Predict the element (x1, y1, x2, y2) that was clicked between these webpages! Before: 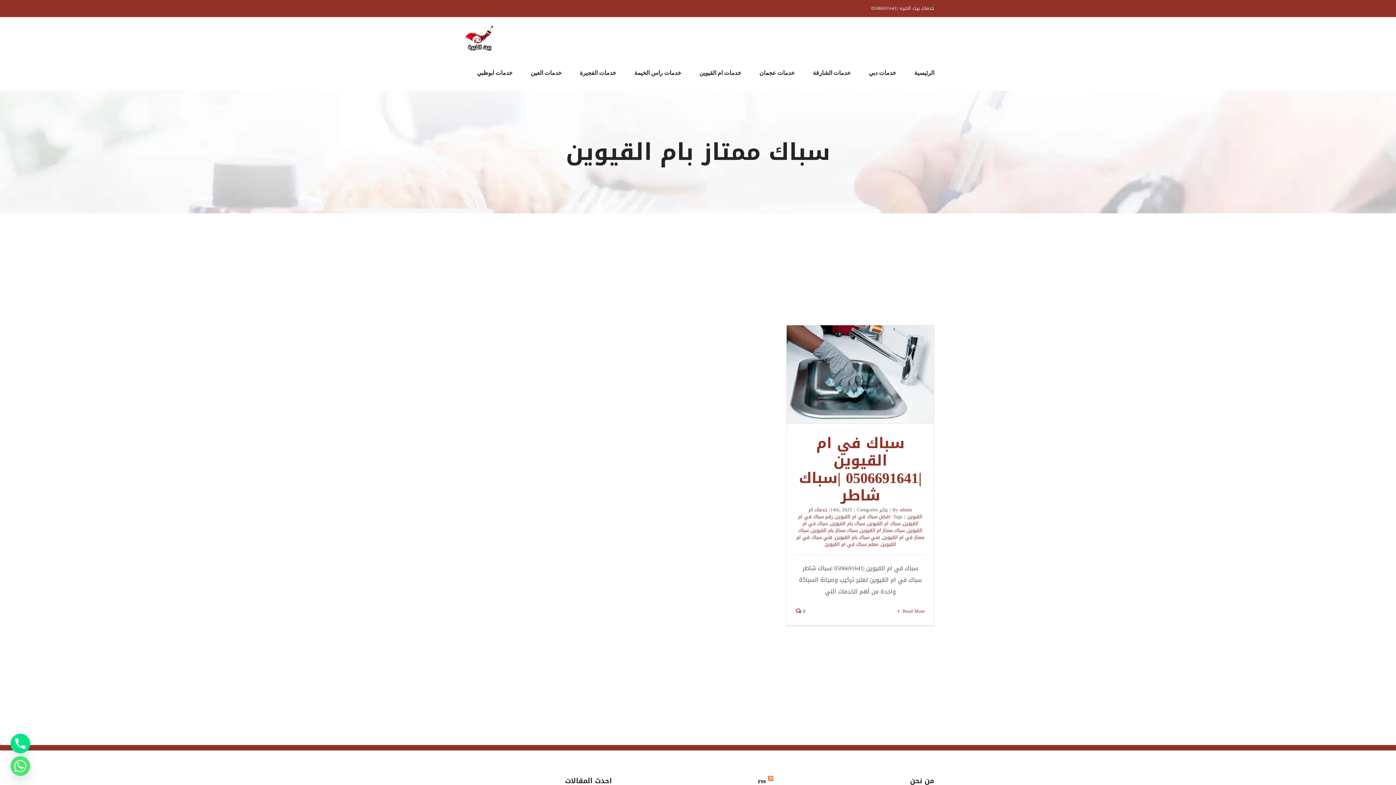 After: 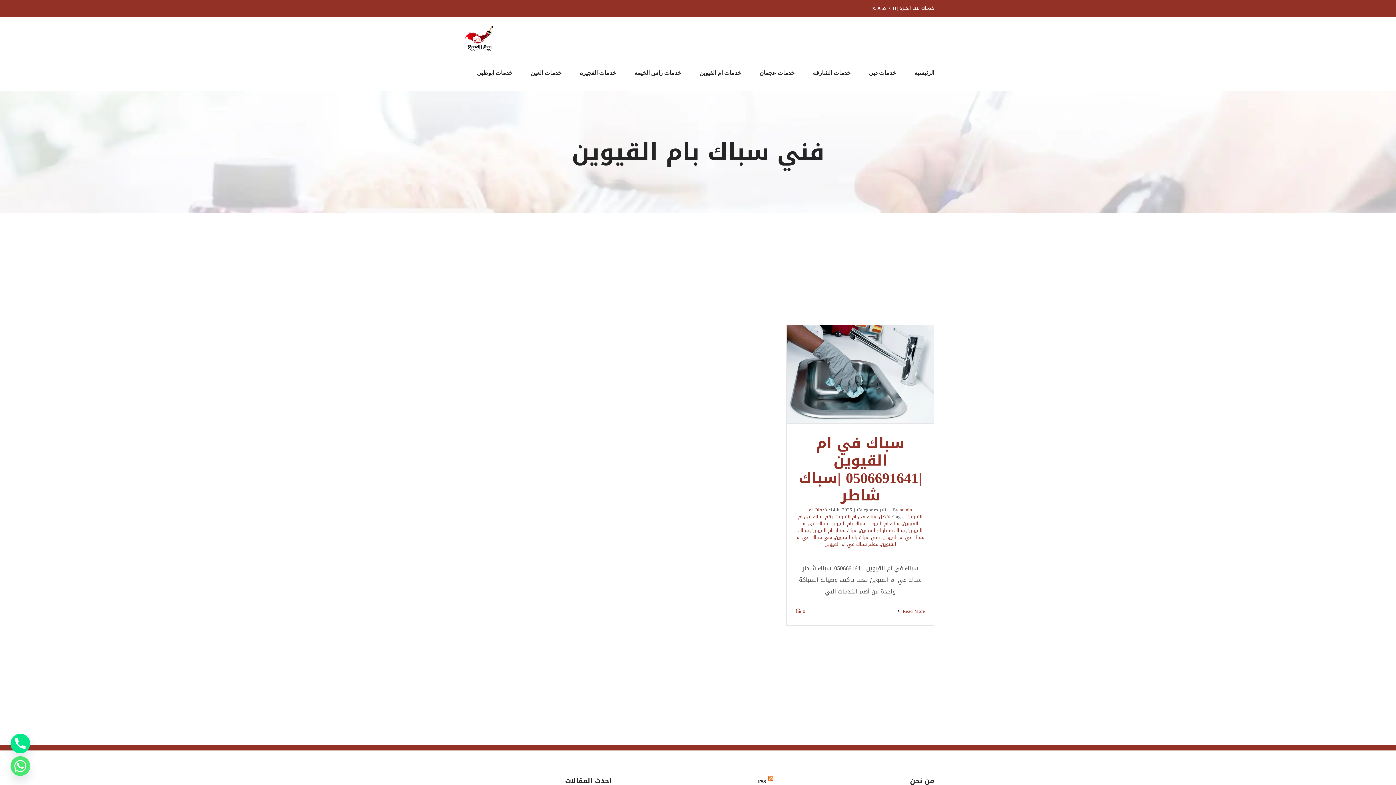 Action: label: فني سباك بام القيوين bbox: (835, 533, 880, 542)